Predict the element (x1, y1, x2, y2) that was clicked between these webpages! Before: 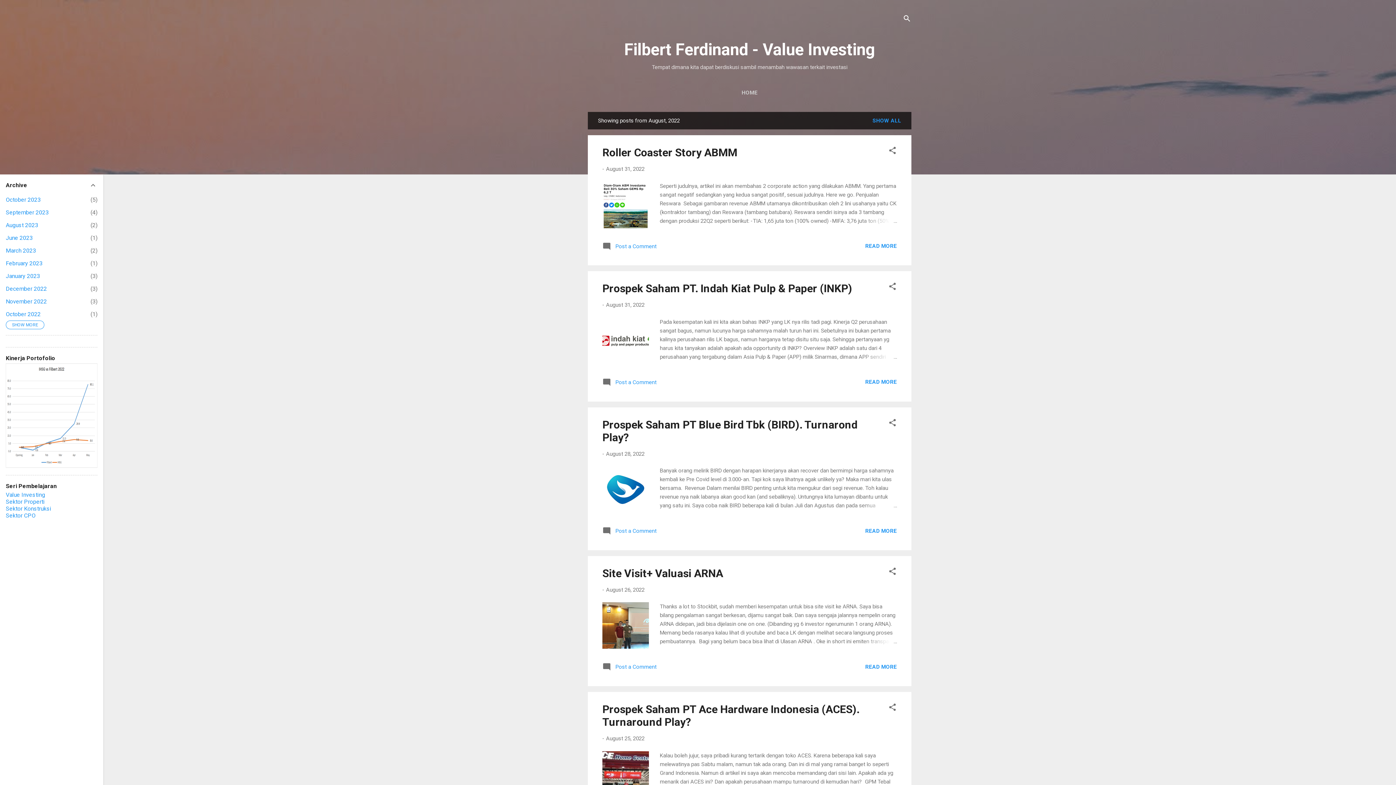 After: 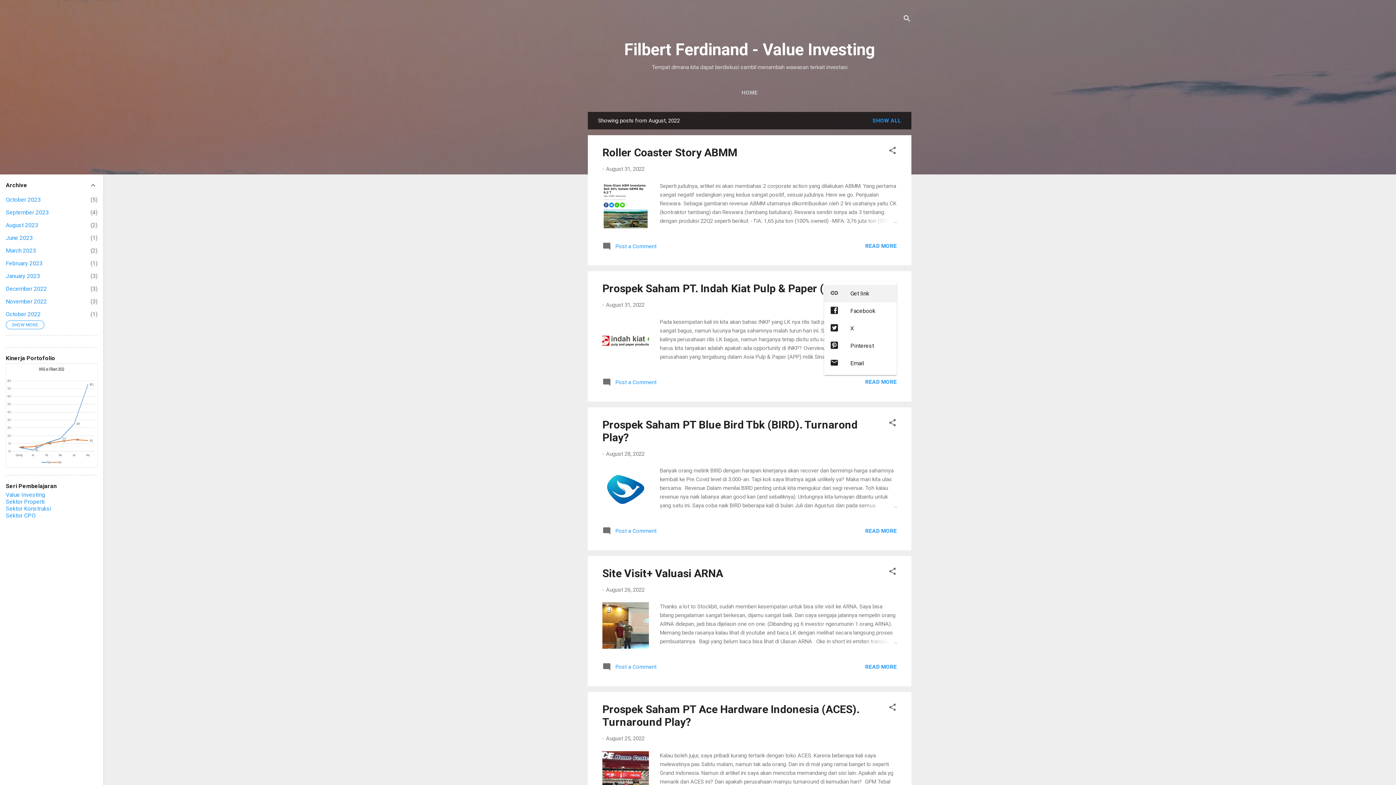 Action: bbox: (888, 282, 897, 293) label: Share